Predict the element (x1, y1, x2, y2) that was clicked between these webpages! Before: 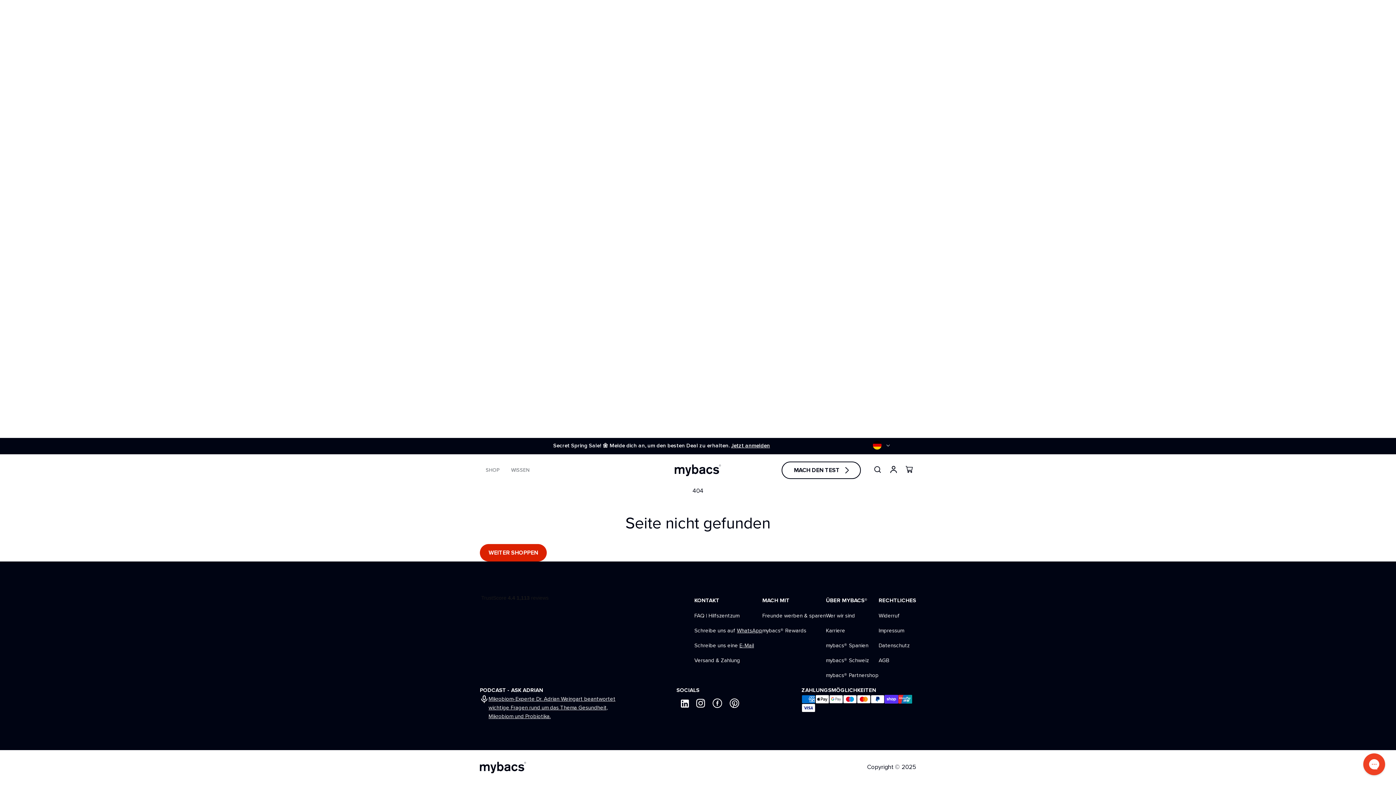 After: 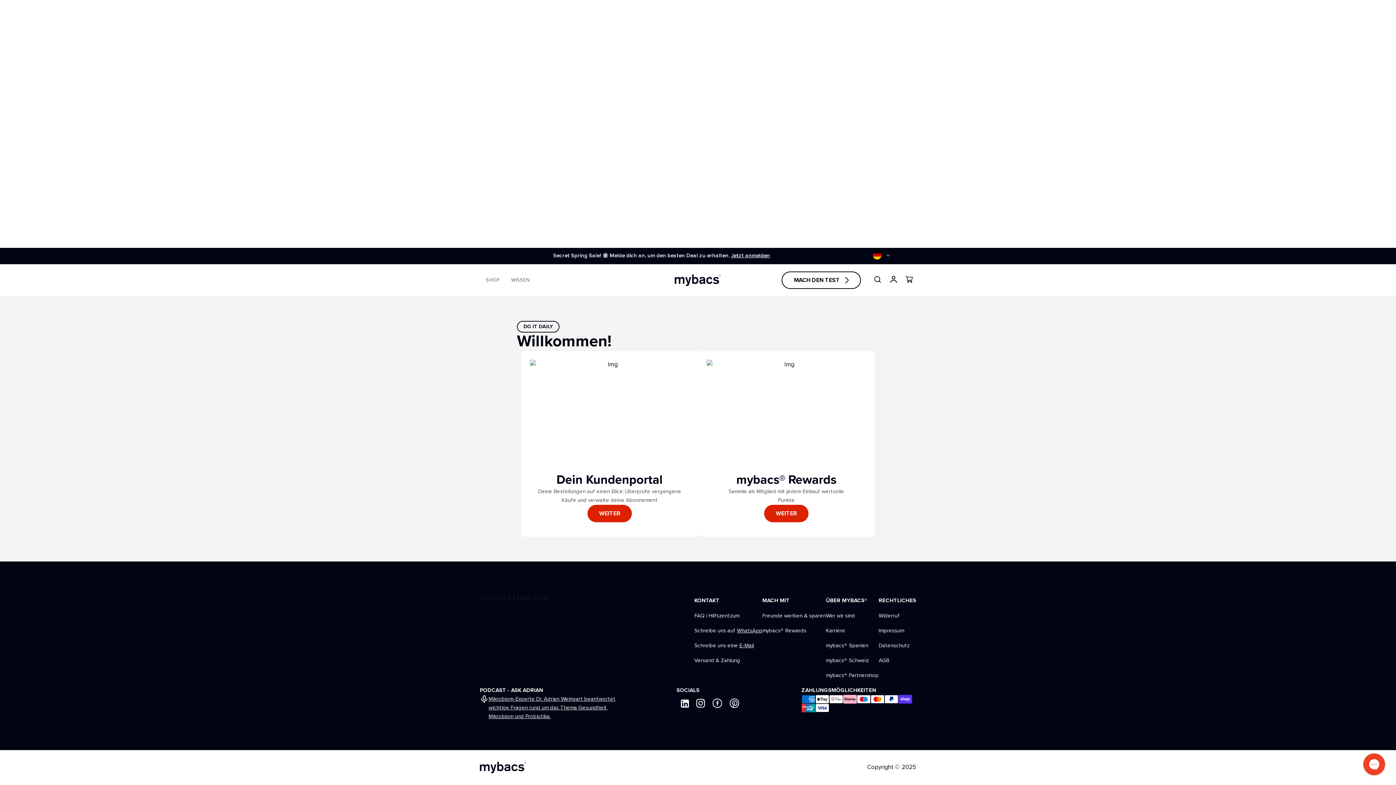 Action: bbox: (885, 461, 901, 477)